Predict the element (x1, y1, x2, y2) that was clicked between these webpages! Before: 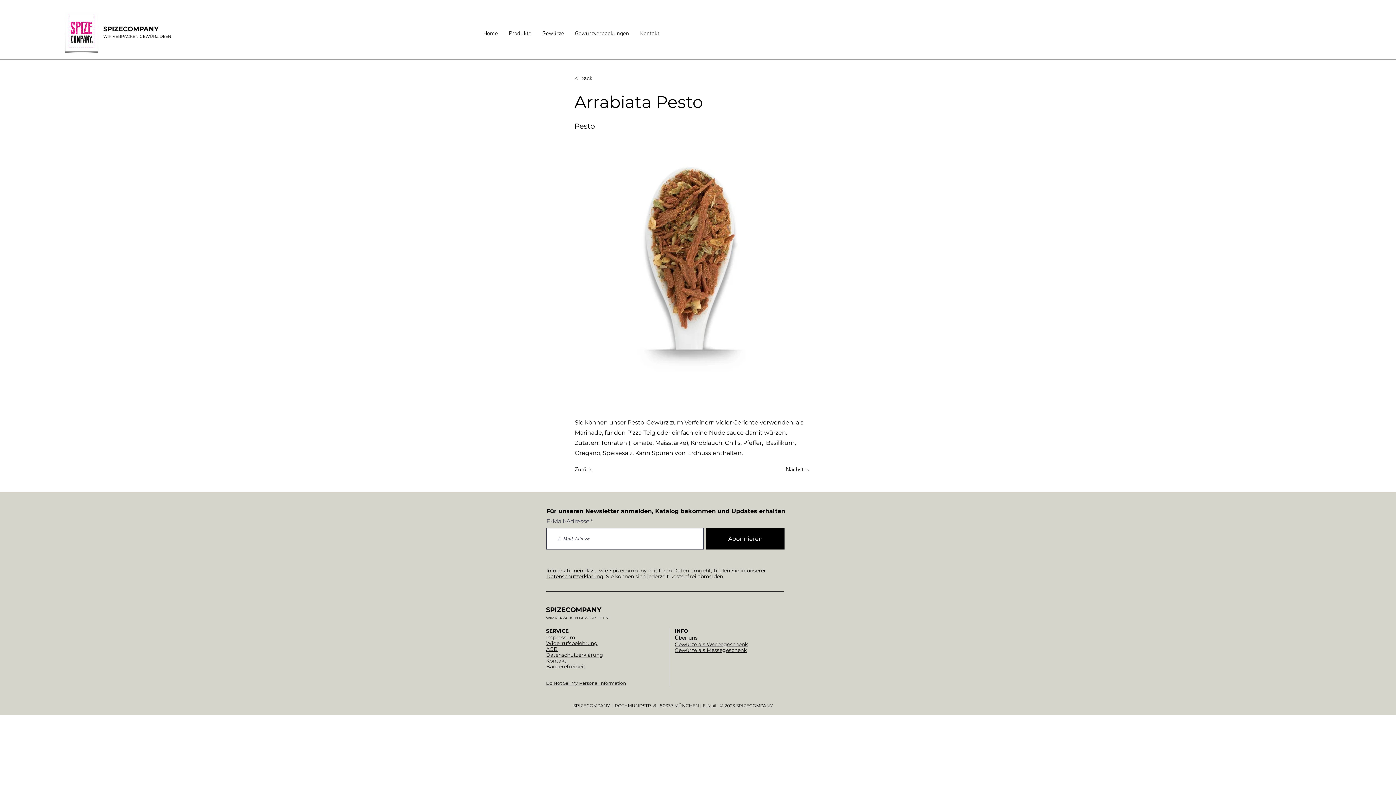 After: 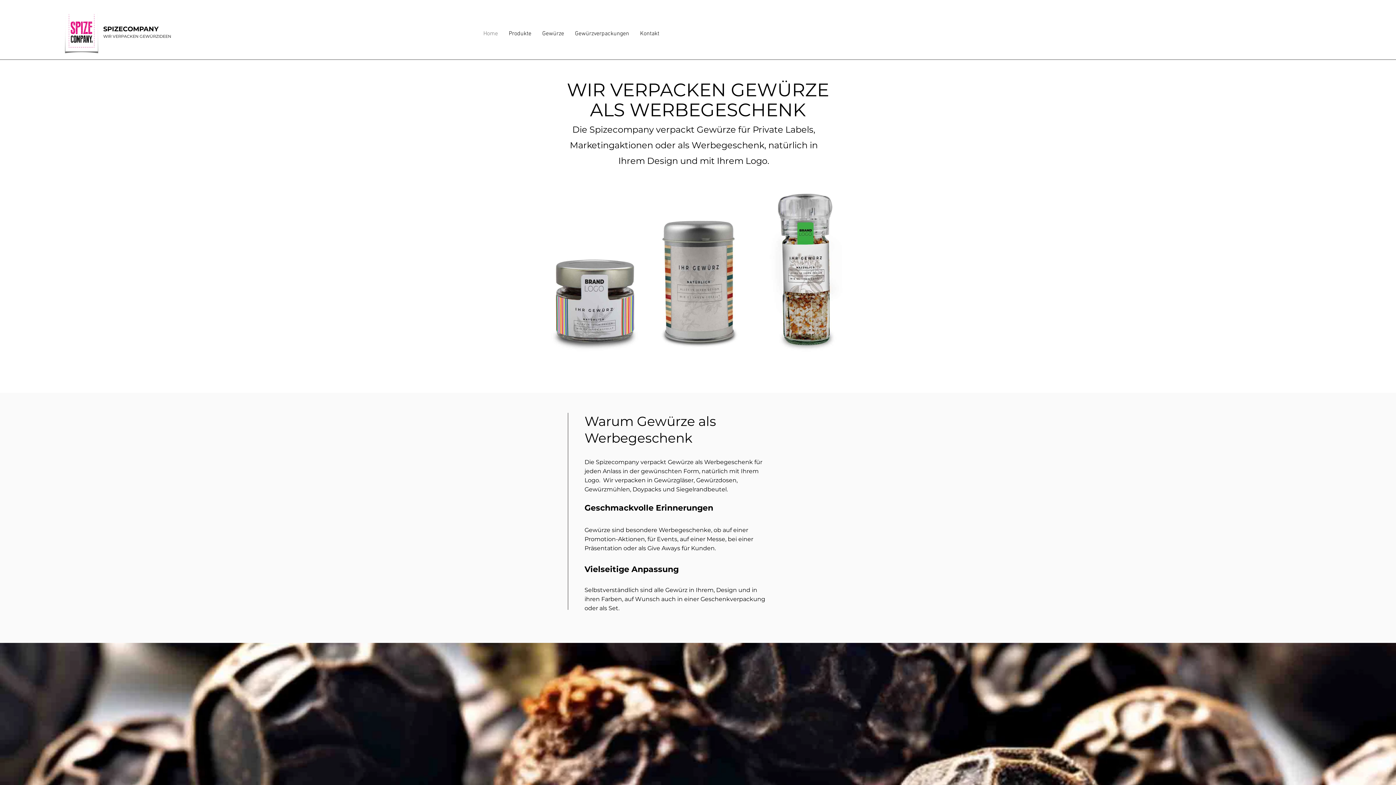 Action: bbox: (478, 24, 503, 42) label: Home